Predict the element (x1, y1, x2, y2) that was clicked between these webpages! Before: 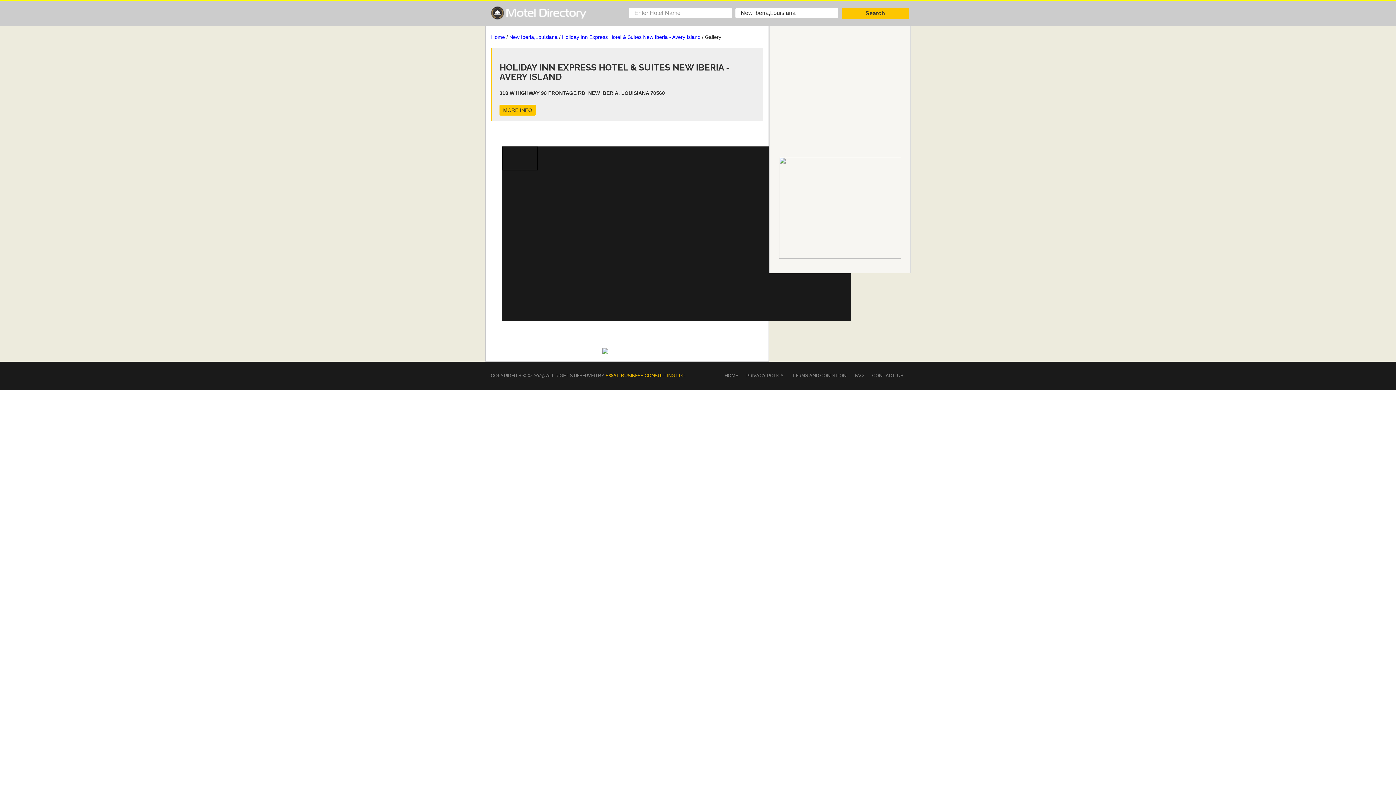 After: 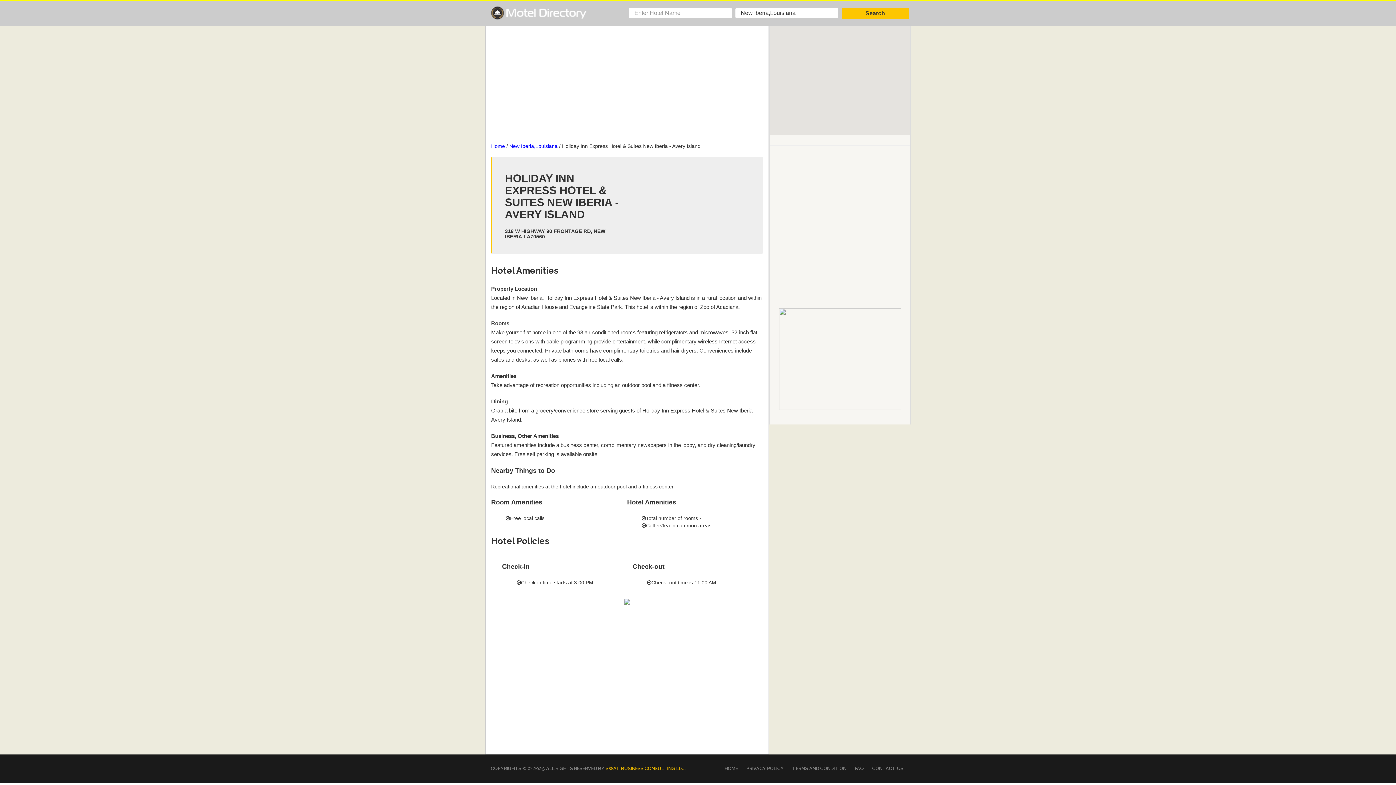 Action: bbox: (499, 104, 536, 115) label: MORE INFO